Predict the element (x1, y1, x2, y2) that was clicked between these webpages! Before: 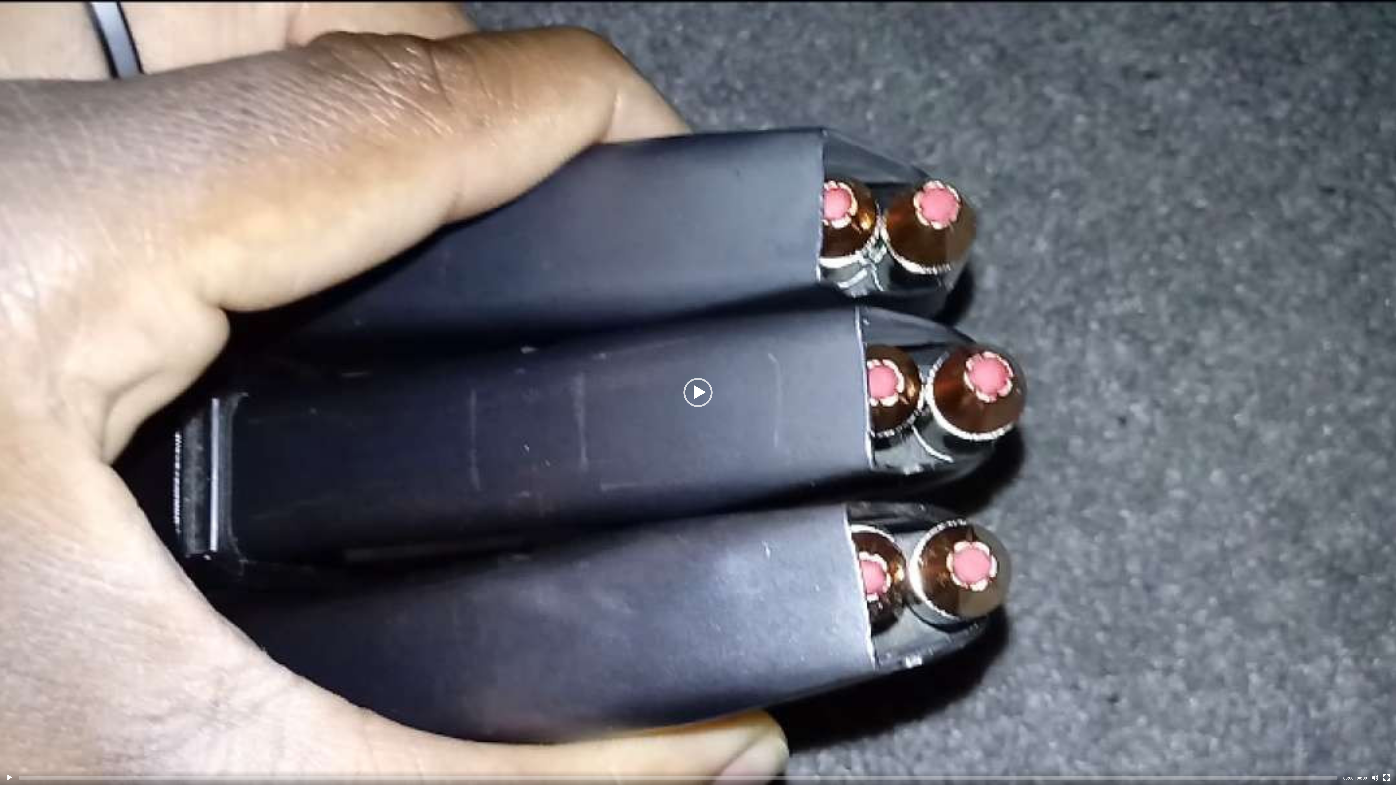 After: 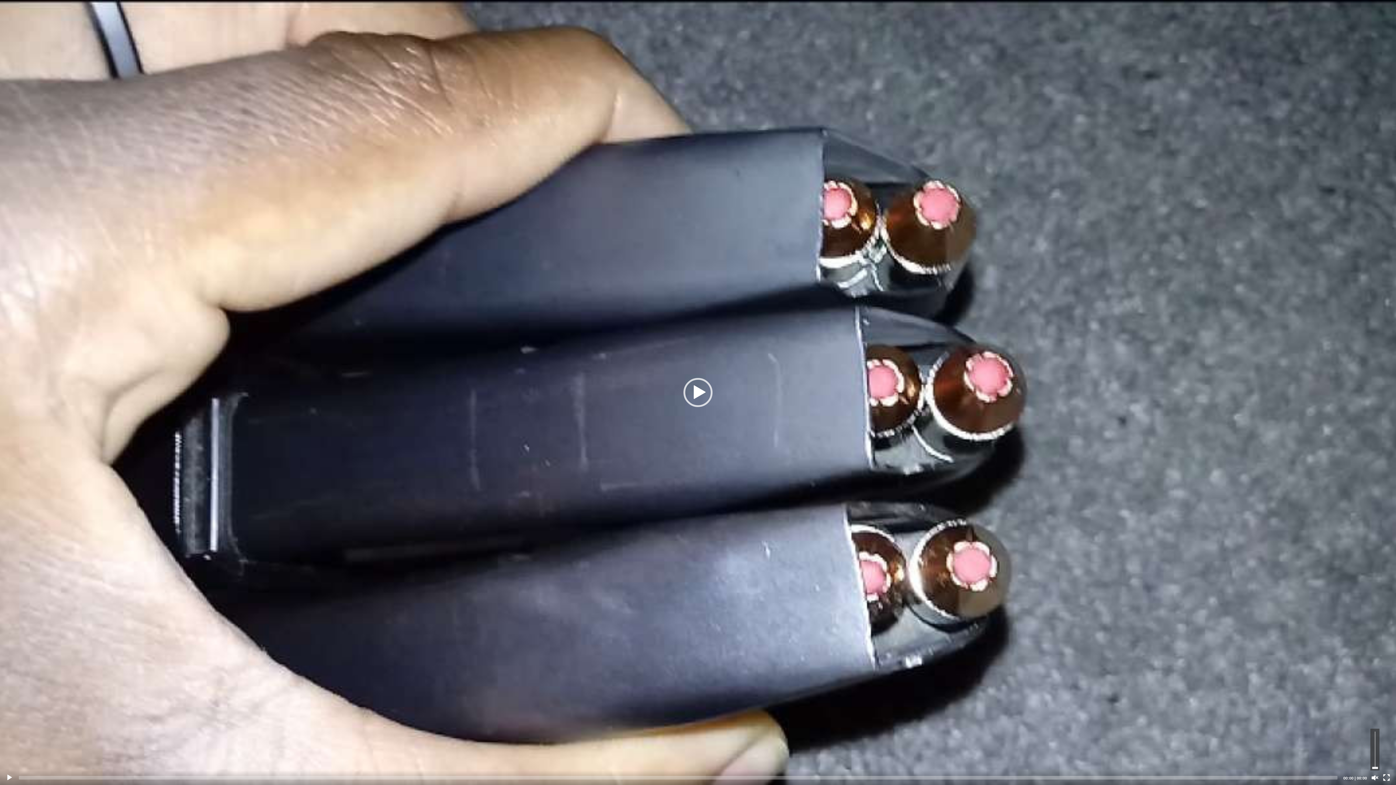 Action: bbox: (1371, 774, 1378, 781) label: Mute